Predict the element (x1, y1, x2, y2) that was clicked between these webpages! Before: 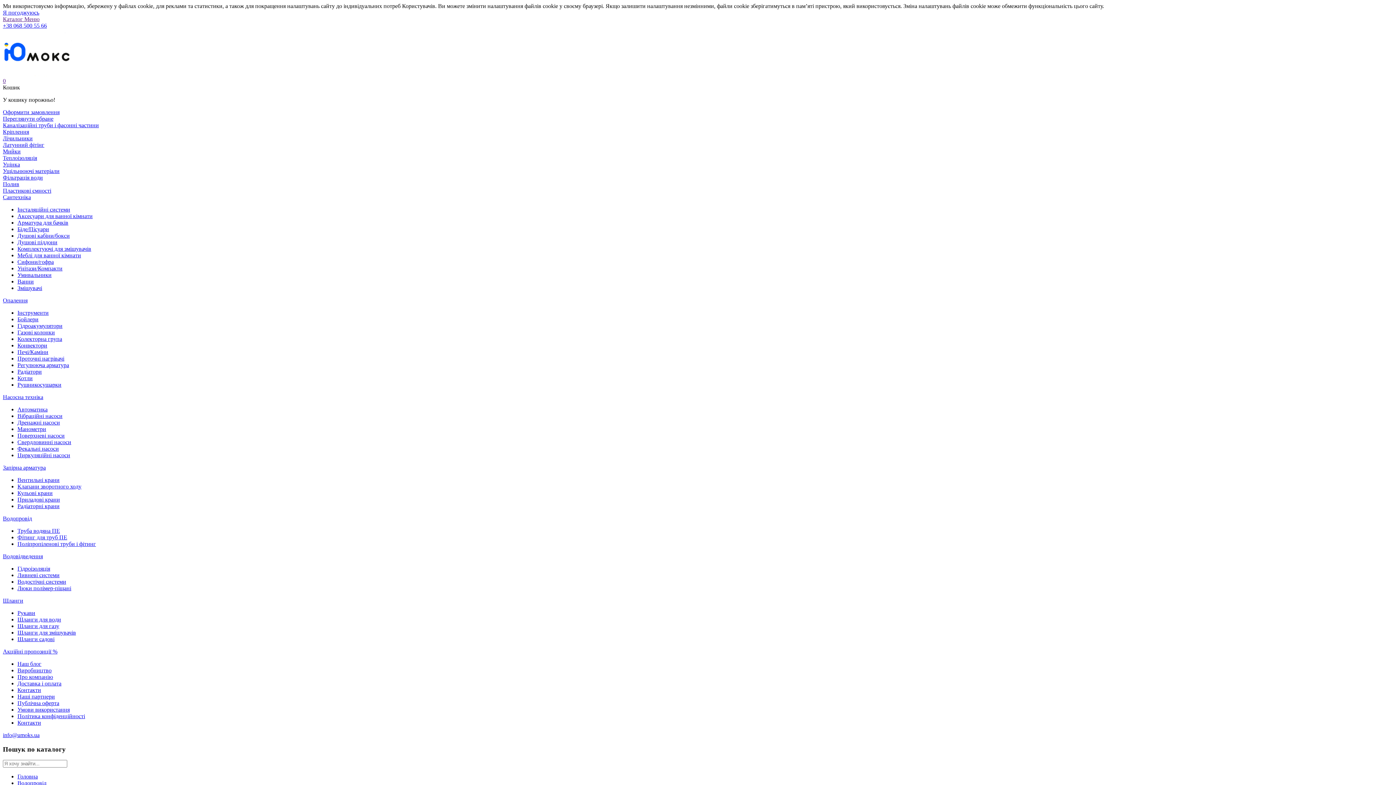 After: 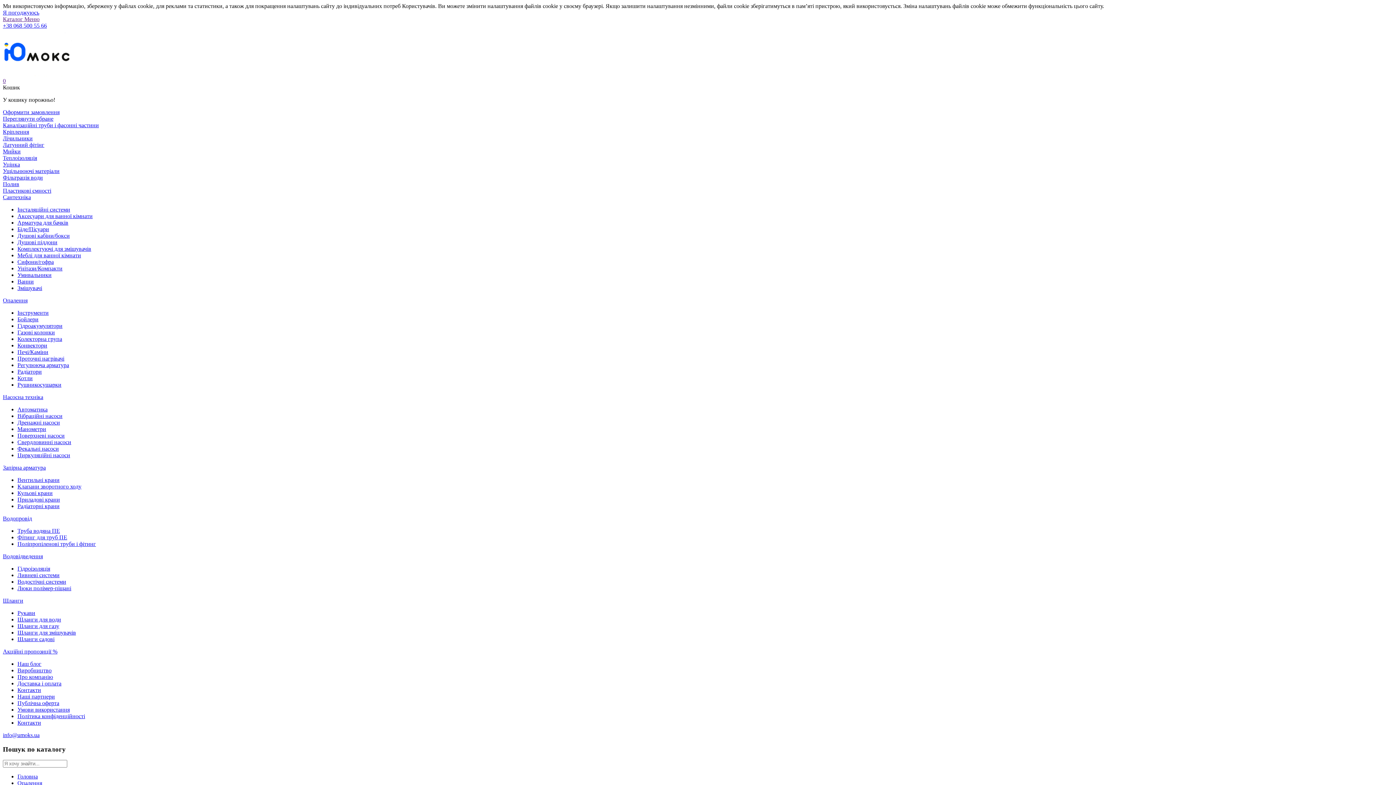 Action: label: Рушникосушарки bbox: (17, 381, 61, 388)